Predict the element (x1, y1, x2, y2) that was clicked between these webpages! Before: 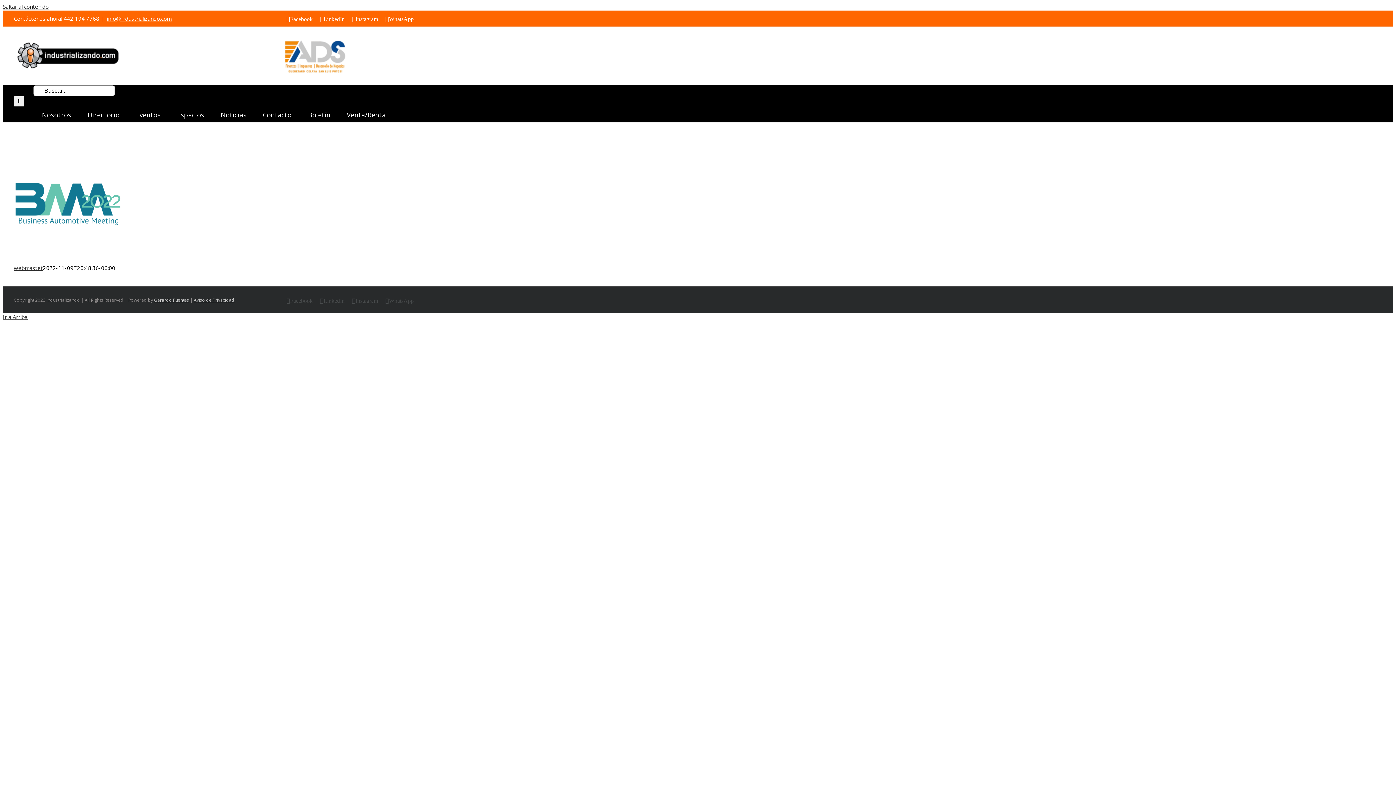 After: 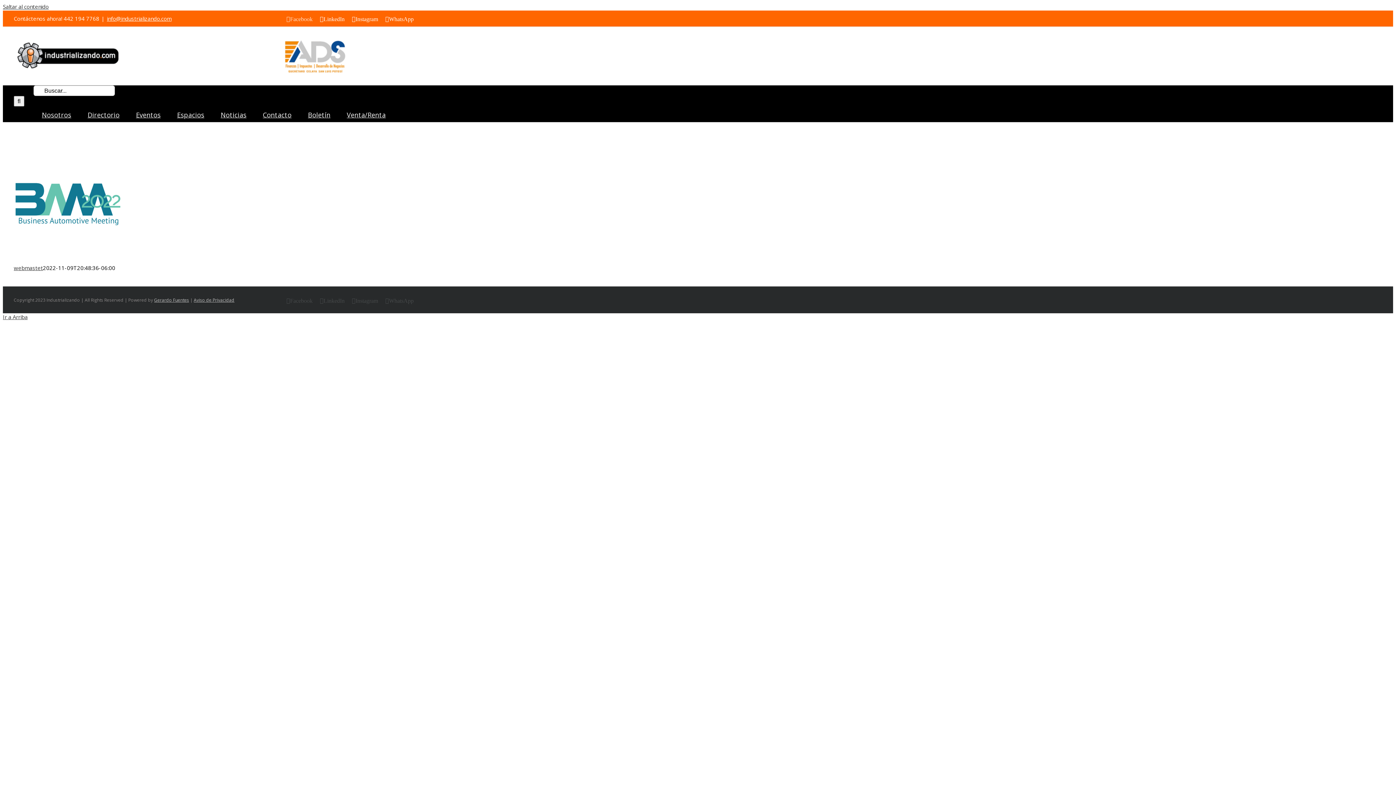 Action: label: Facebook bbox: (286, 16, 312, 22)